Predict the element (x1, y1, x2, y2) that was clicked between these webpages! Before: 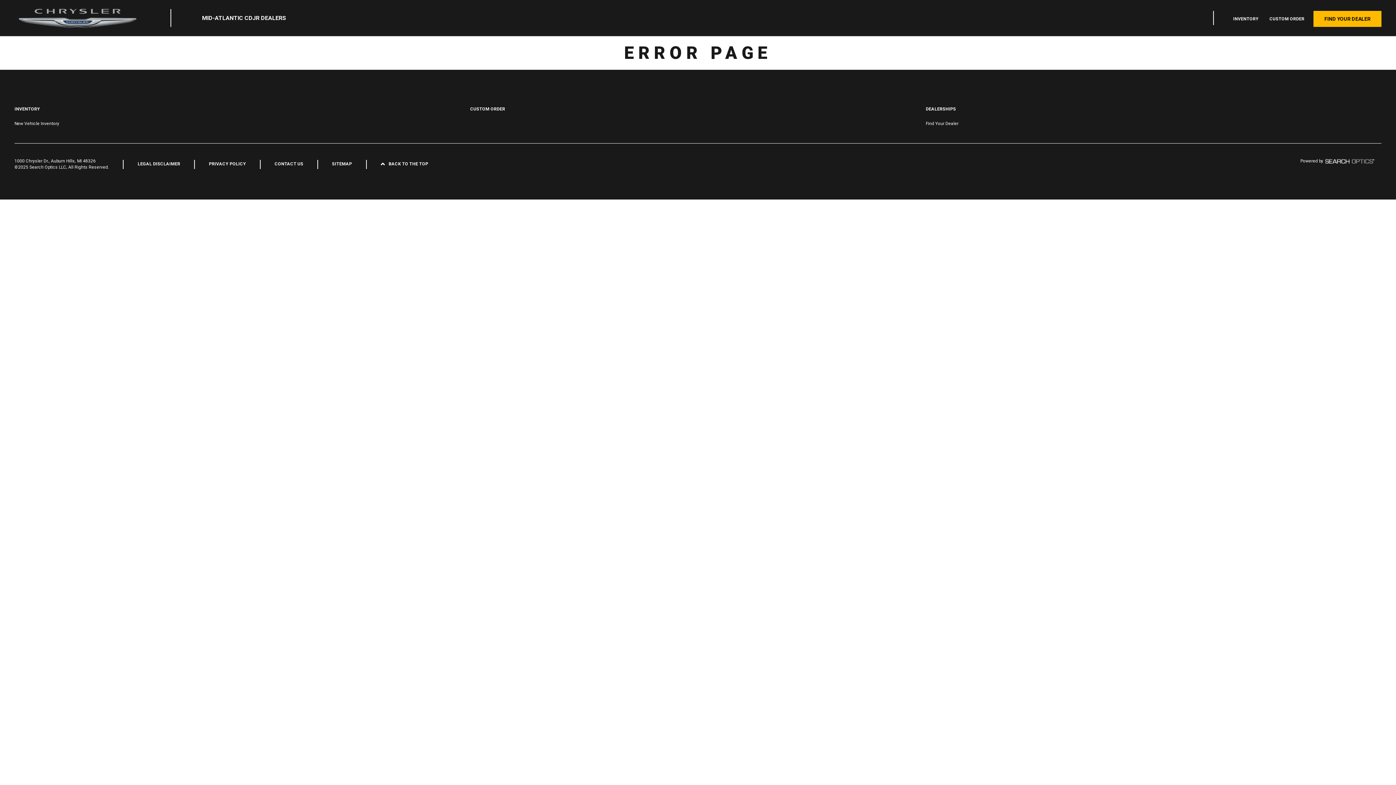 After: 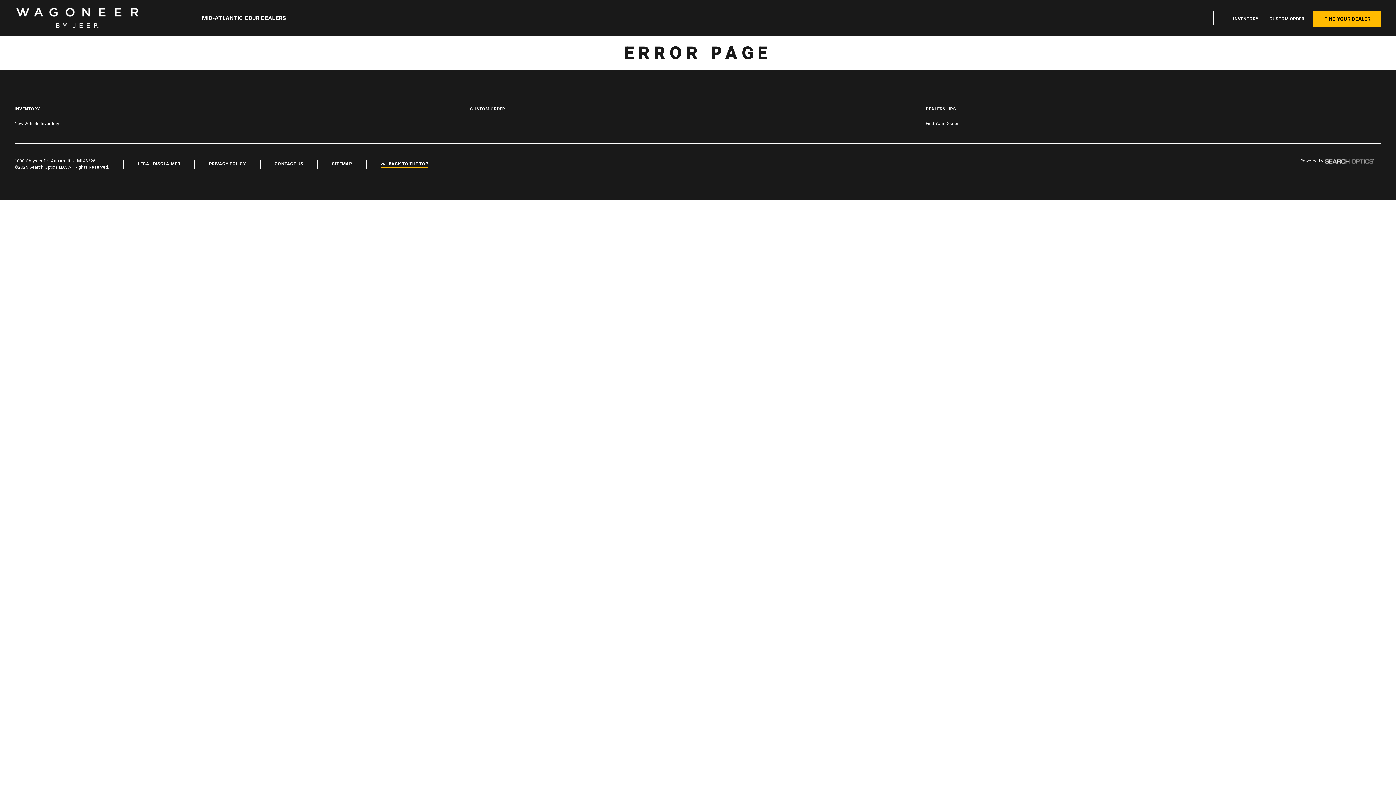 Action: label: BACK TO THE TOP bbox: (380, 160, 428, 167)